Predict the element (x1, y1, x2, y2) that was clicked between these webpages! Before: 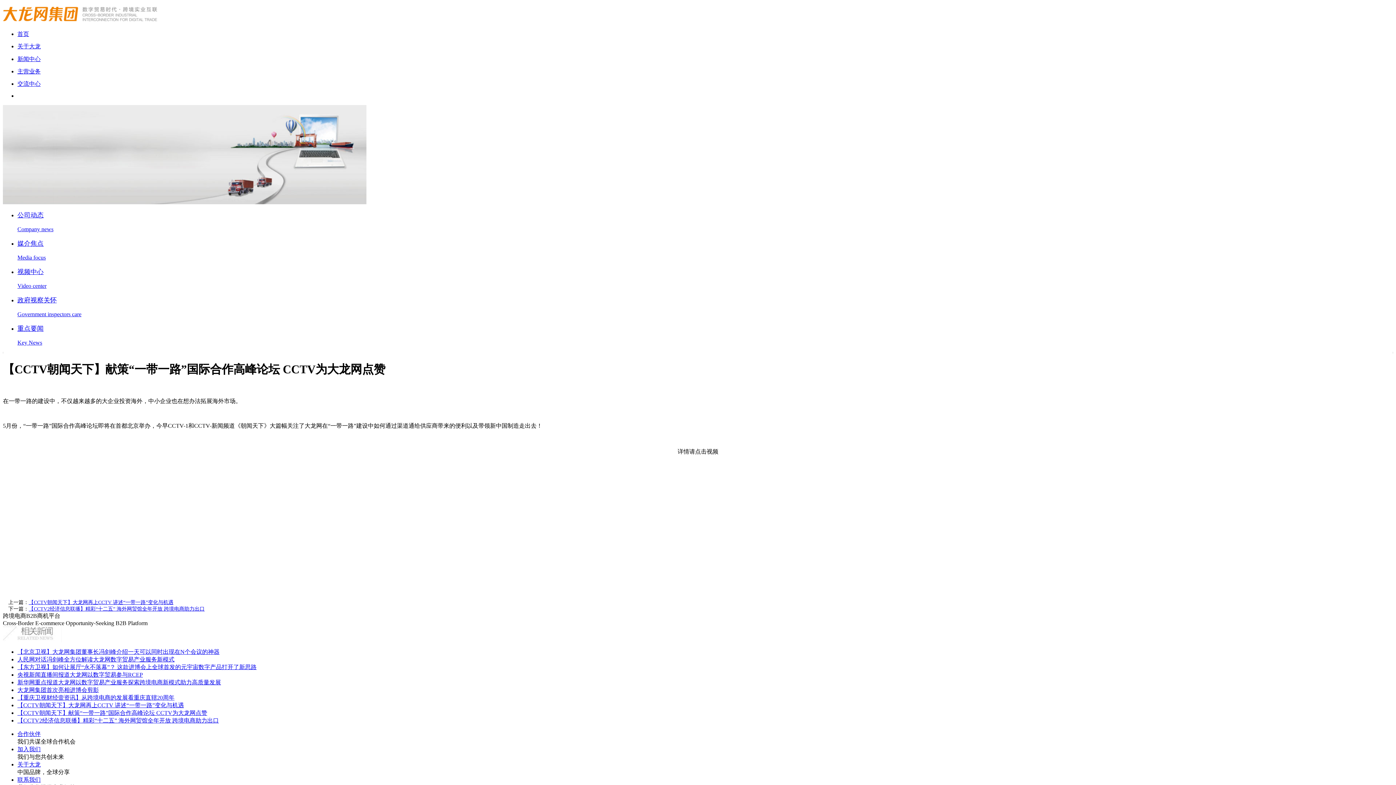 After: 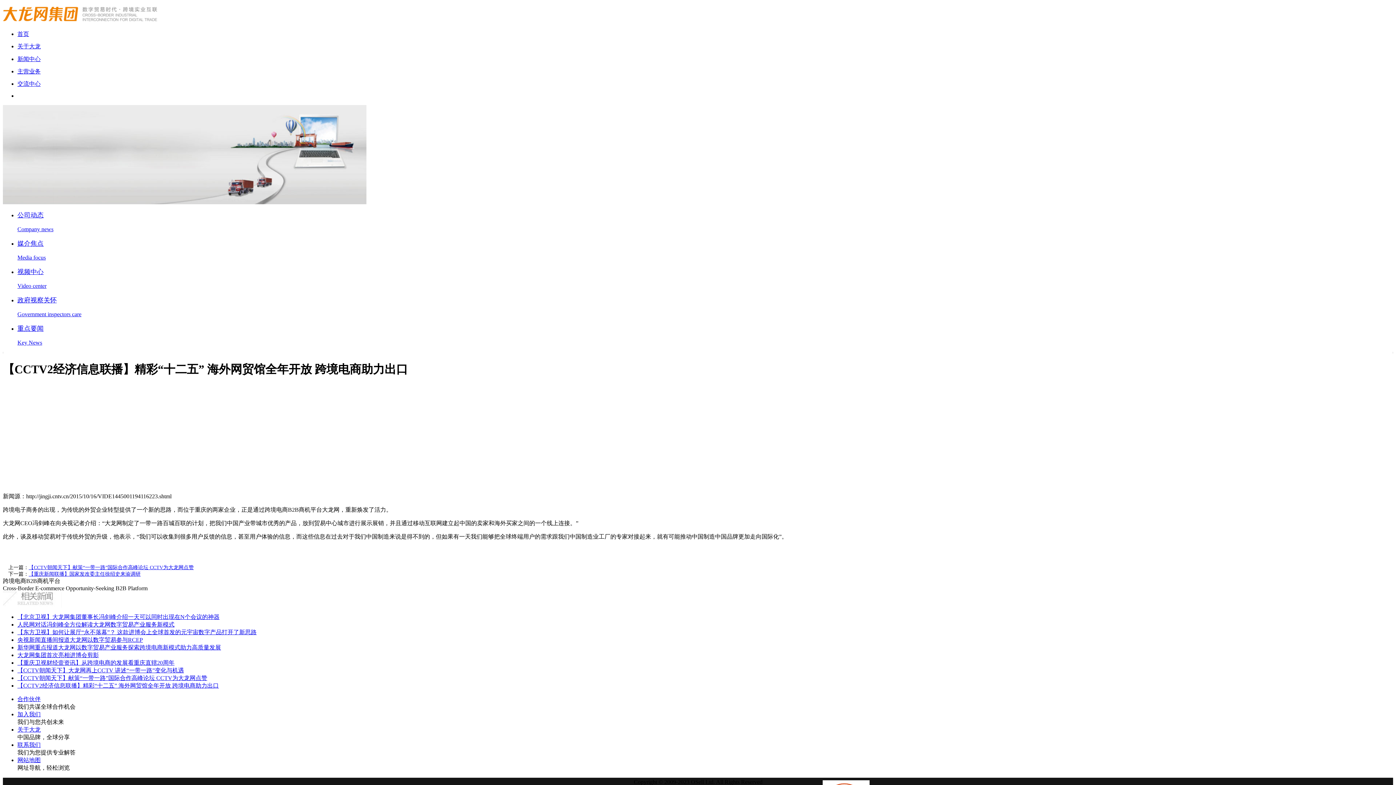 Action: label: 【CCTV2经济信息联播】精彩“十二五” 海外网贸馆全年开放 跨境电商助力出口 bbox: (17, 717, 218, 724)